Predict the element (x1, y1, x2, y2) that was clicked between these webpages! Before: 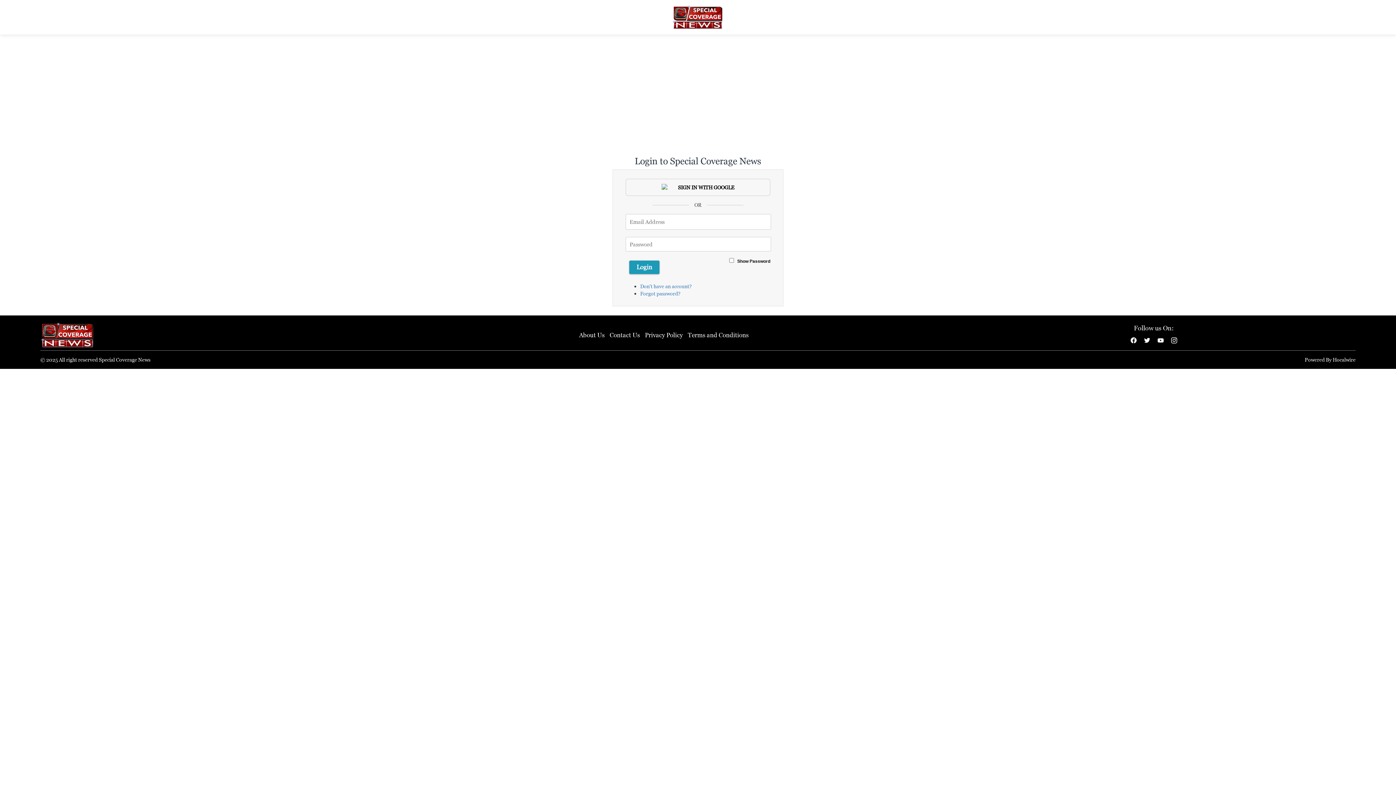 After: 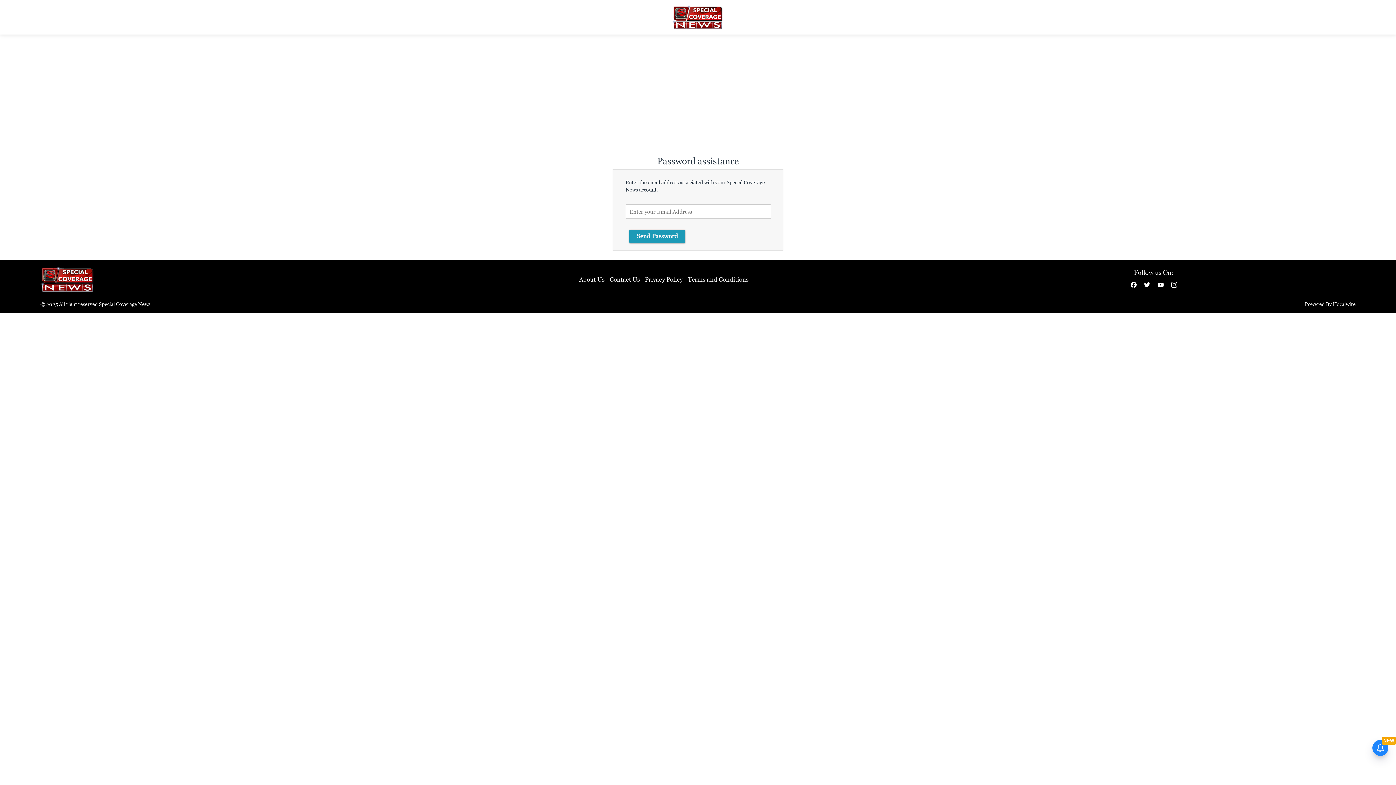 Action: label: Forgot password? bbox: (640, 290, 680, 296)